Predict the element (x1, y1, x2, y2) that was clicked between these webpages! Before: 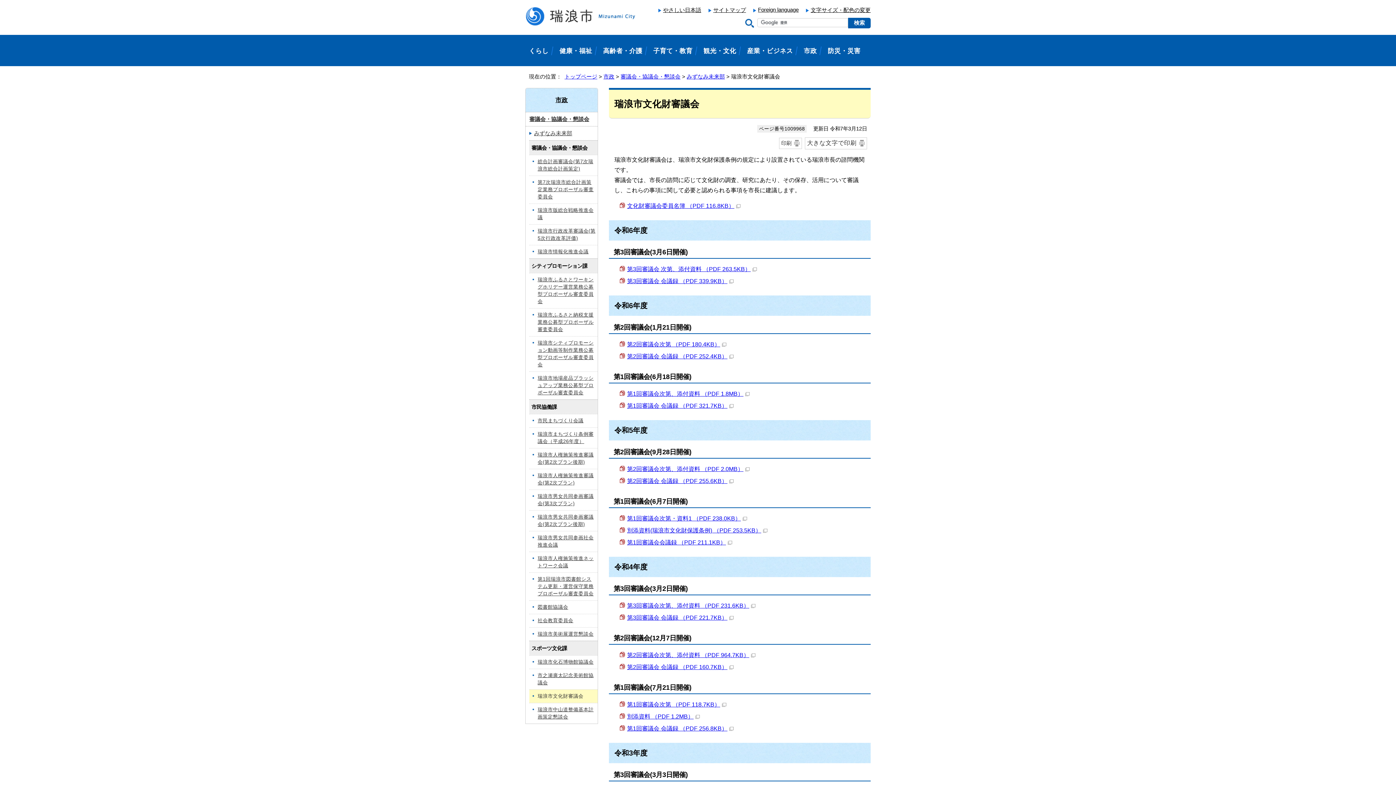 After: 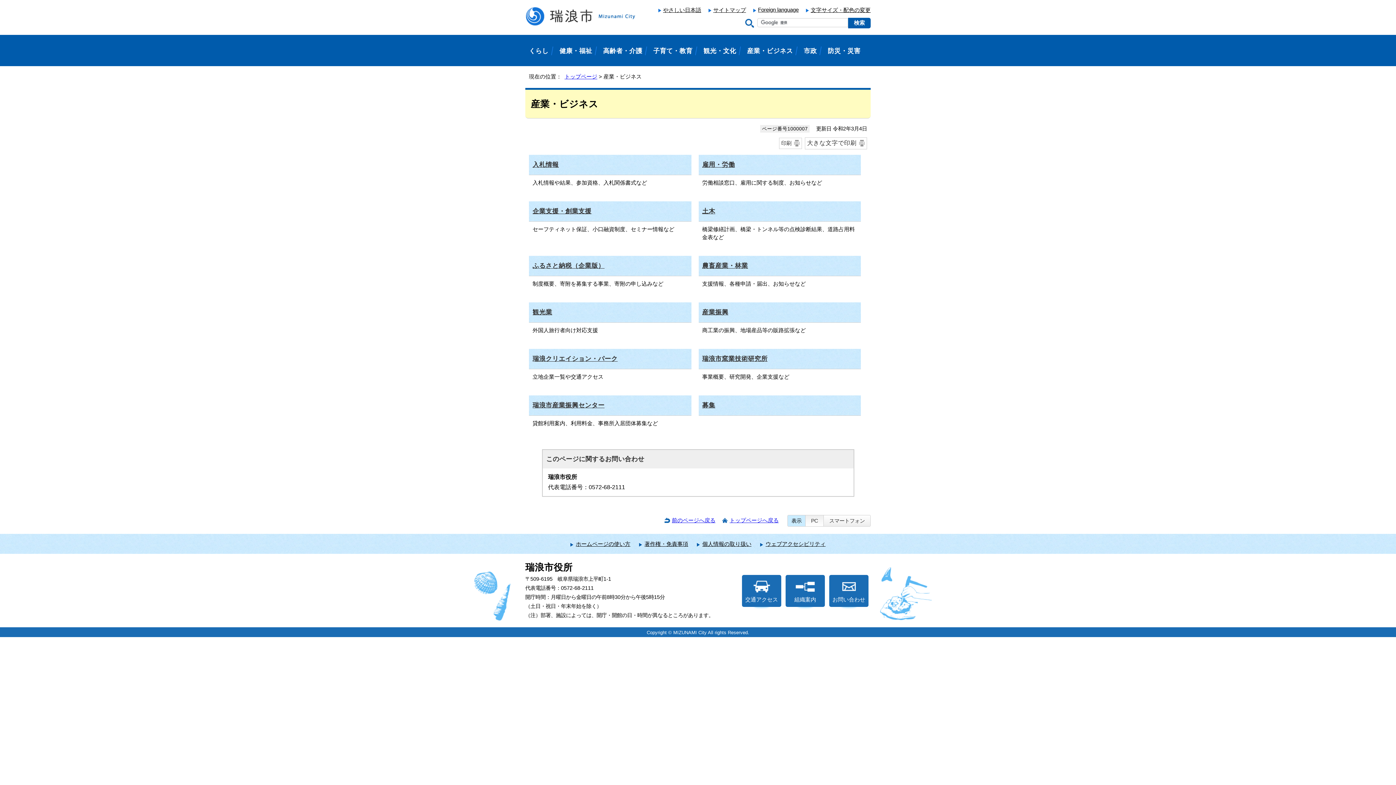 Action: bbox: (747, 46, 793, 55) label: 産業・ビジネス